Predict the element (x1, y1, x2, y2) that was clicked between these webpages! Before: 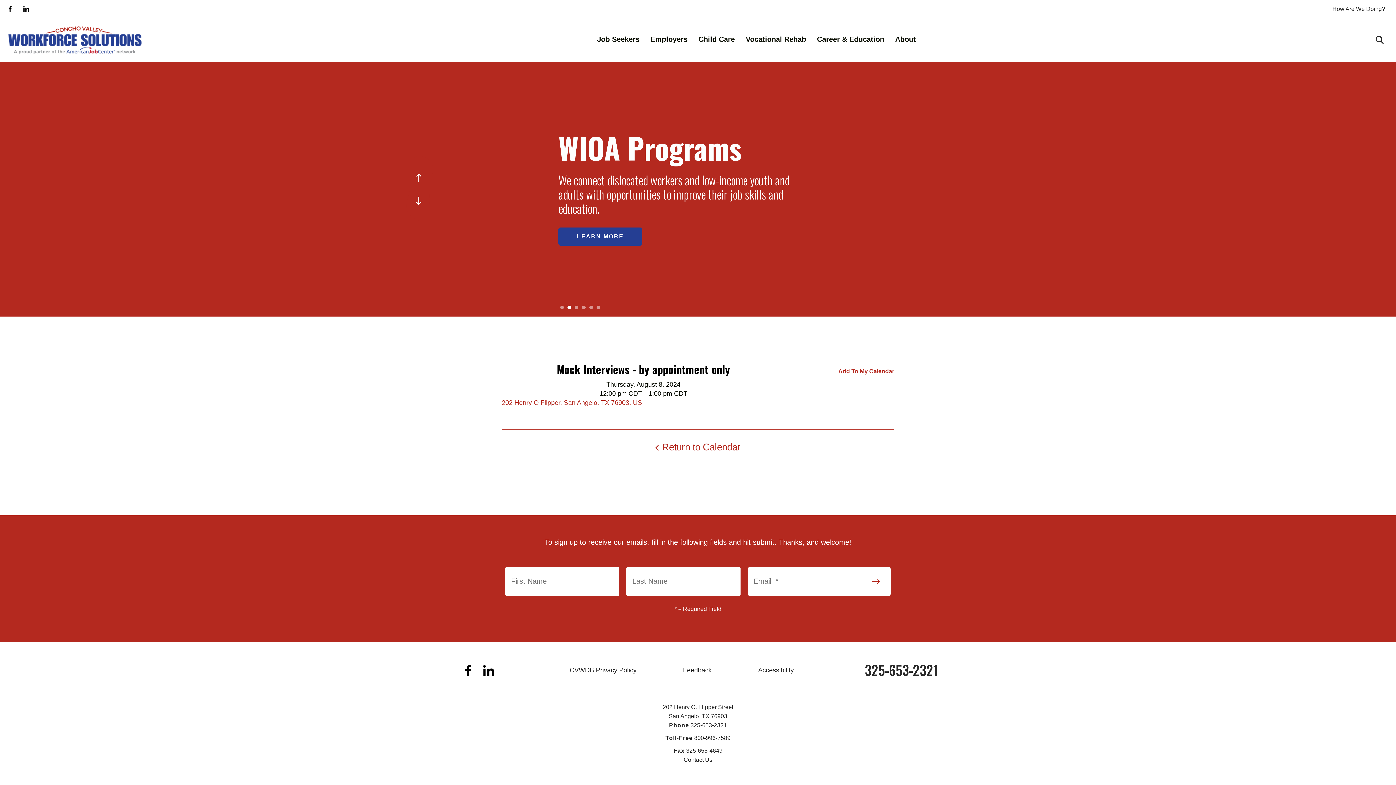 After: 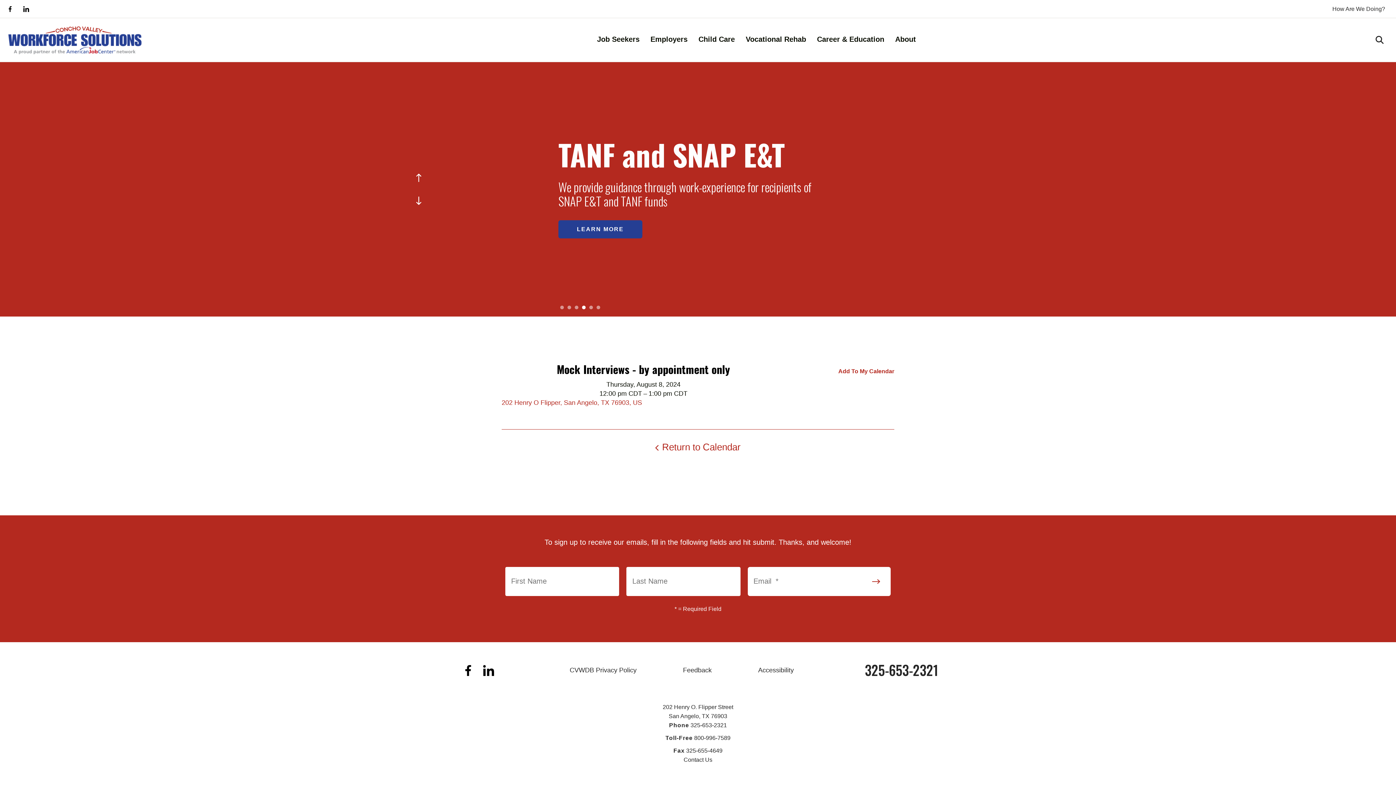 Action: bbox: (410, 166, 426, 189) label: Go to Previous Slide